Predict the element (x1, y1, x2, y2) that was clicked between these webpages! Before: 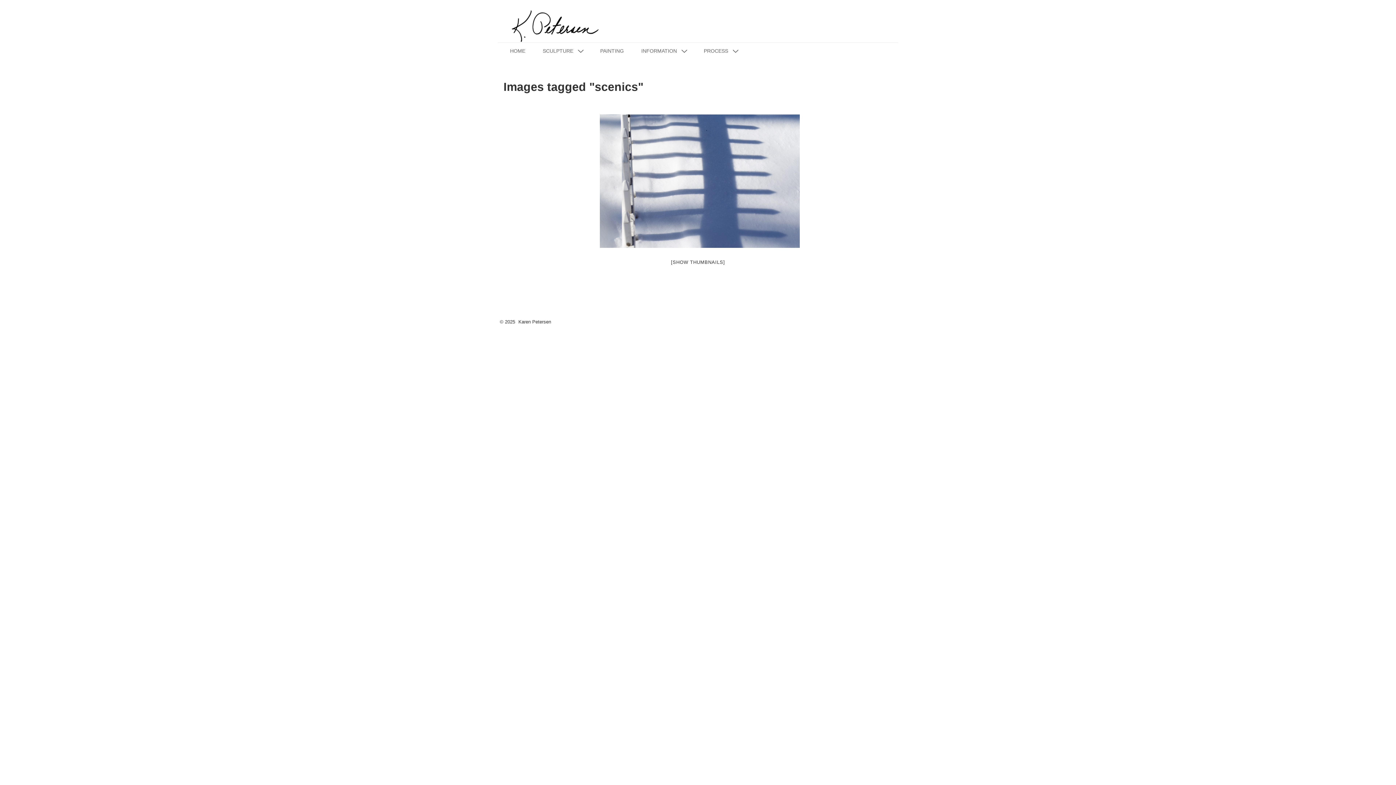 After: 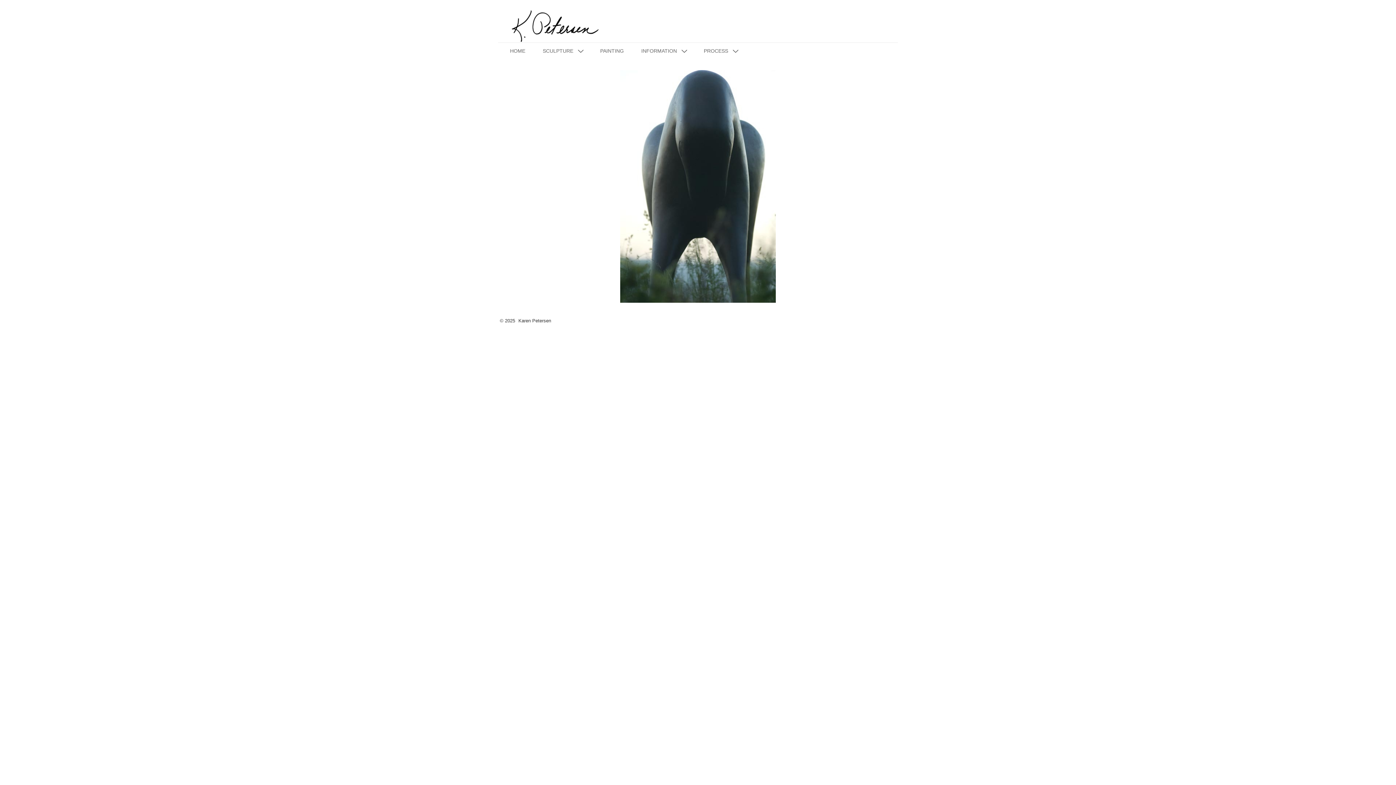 Action: bbox: (508, 9, 888, 42)